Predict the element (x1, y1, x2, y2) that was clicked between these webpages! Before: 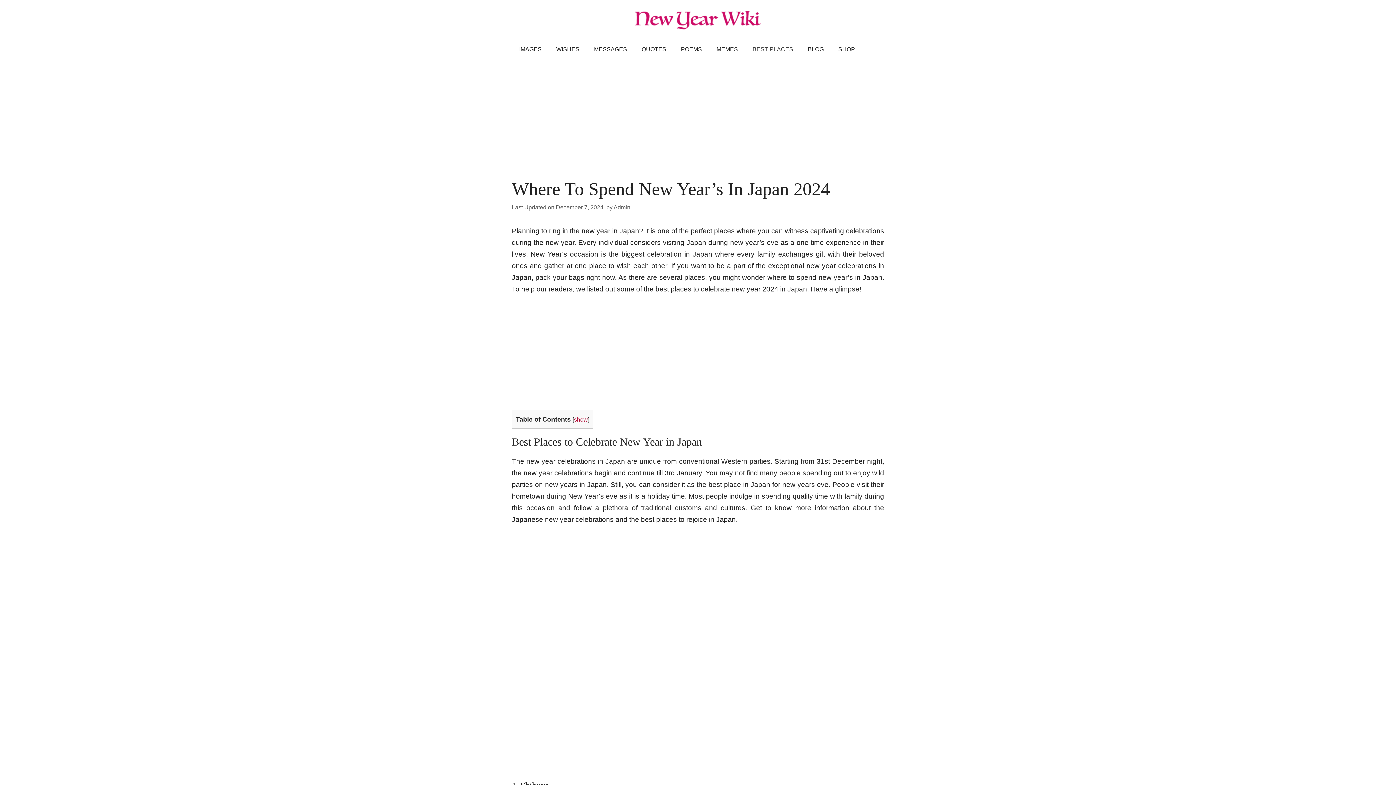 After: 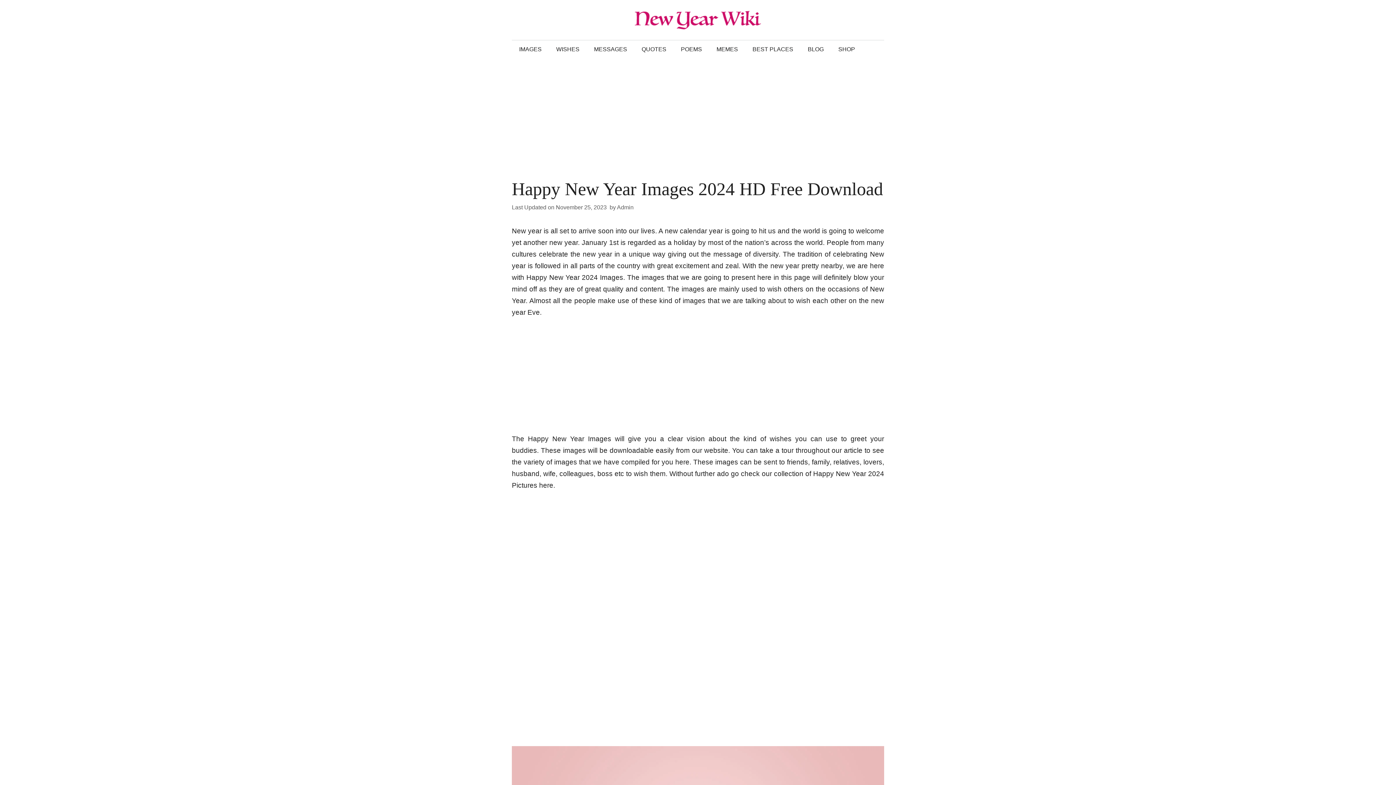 Action: bbox: (512, 40, 549, 58) label: IMAGES